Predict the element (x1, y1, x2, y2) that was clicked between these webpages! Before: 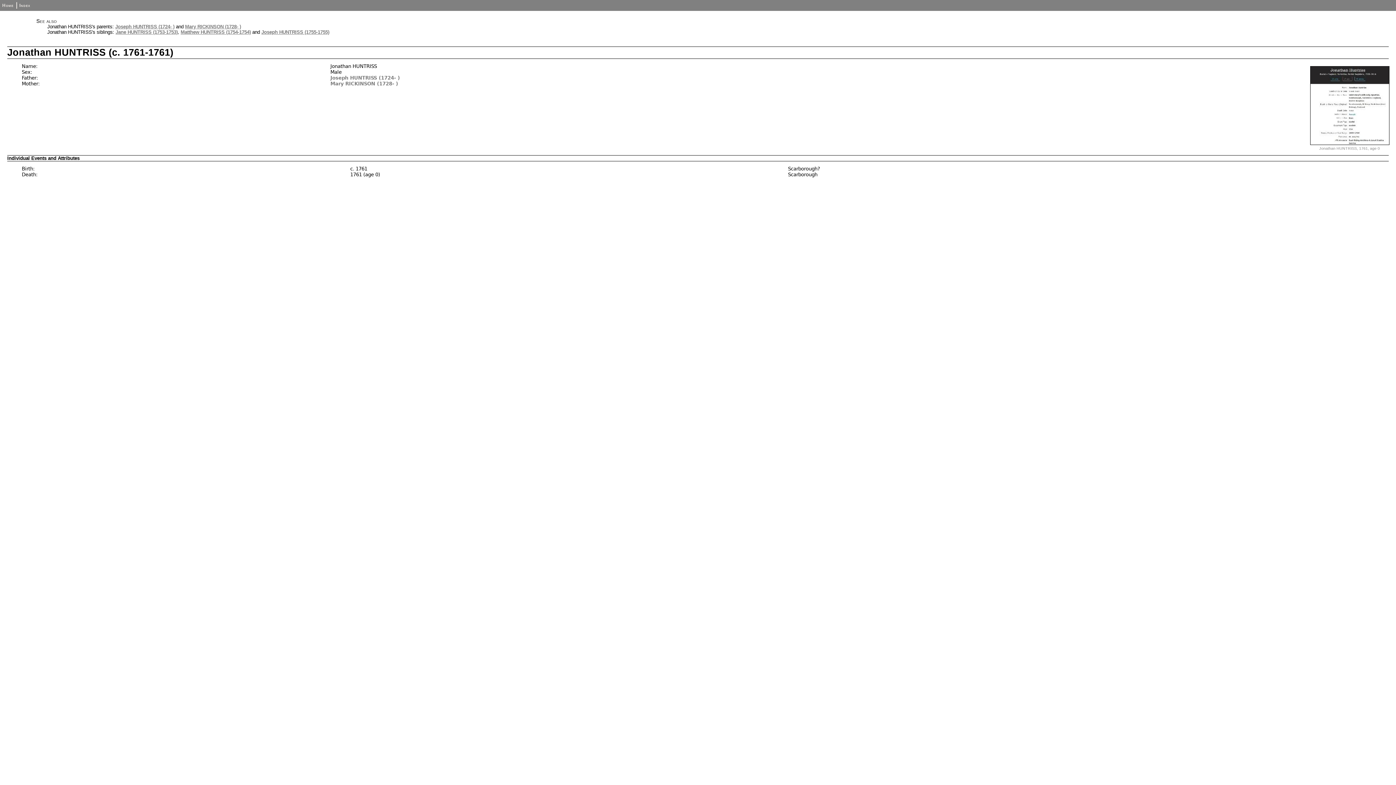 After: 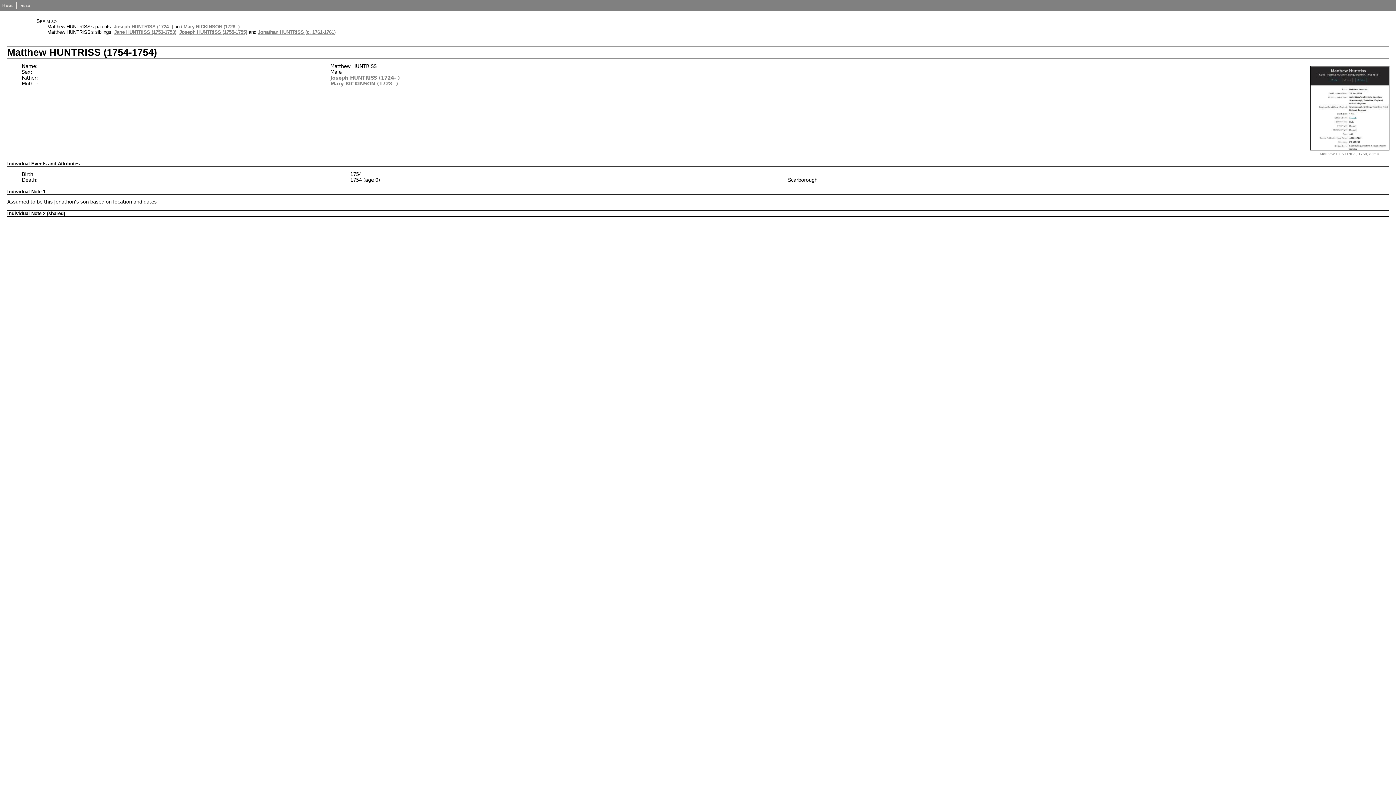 Action: label: Matthew HUNTRISS (1754-1754) bbox: (180, 29, 250, 34)